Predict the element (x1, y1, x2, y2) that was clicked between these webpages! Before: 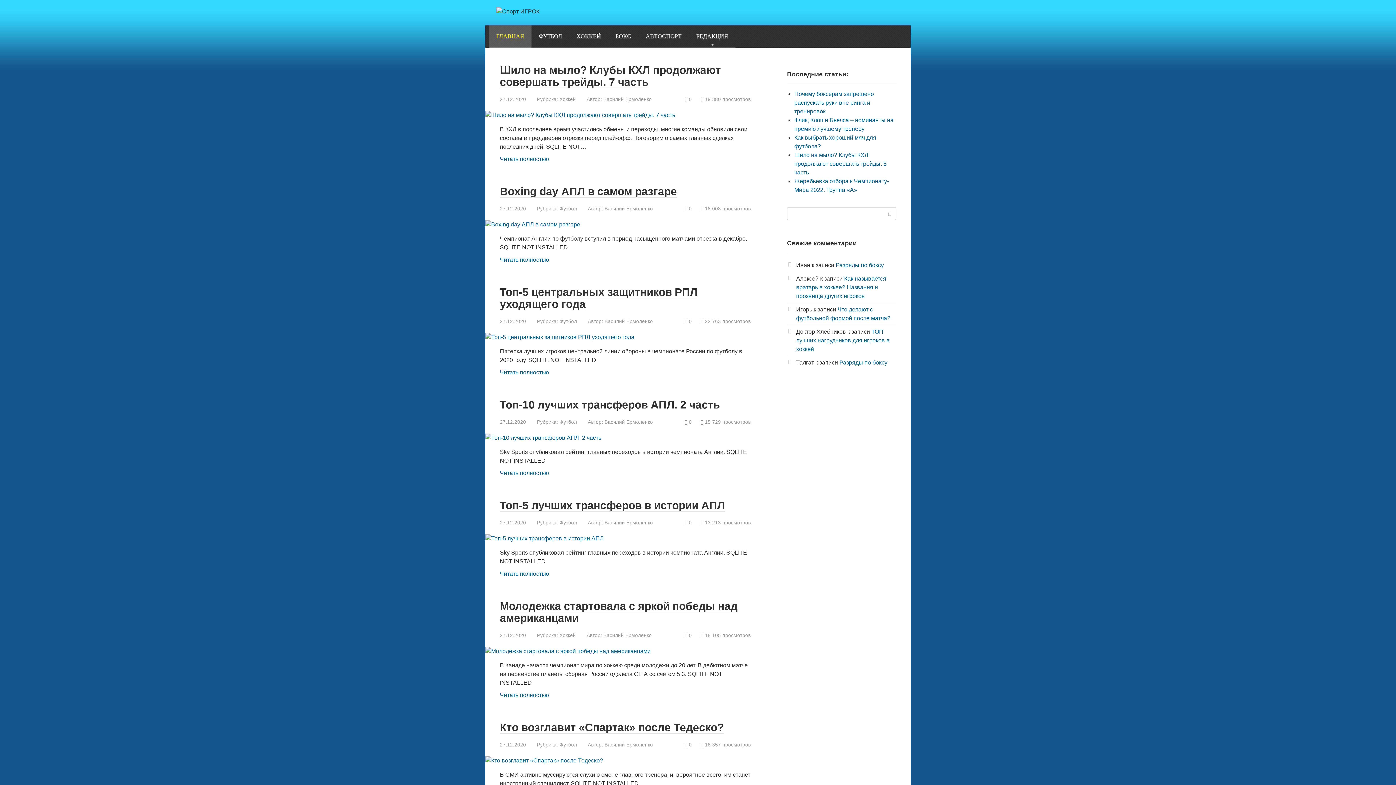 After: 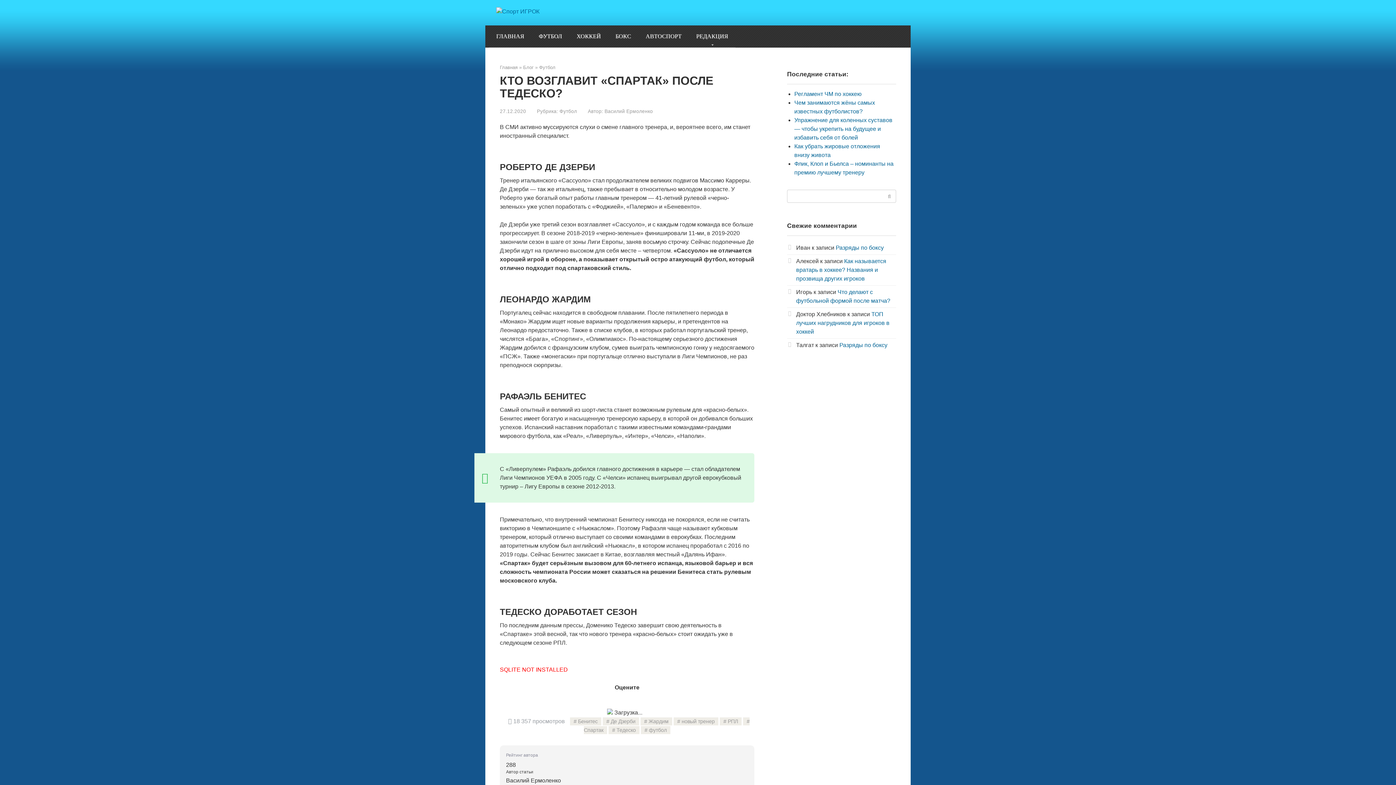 Action: bbox: (485, 757, 603, 764)